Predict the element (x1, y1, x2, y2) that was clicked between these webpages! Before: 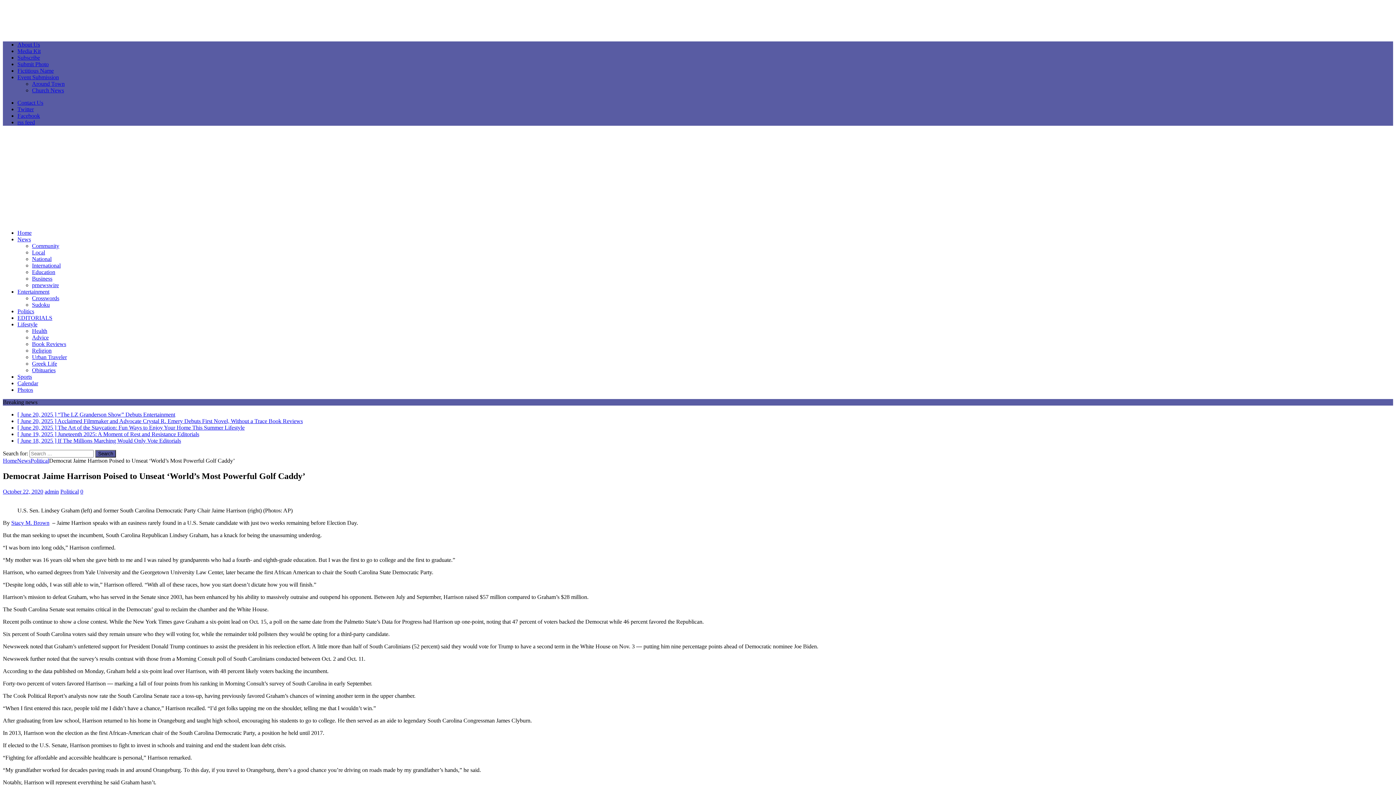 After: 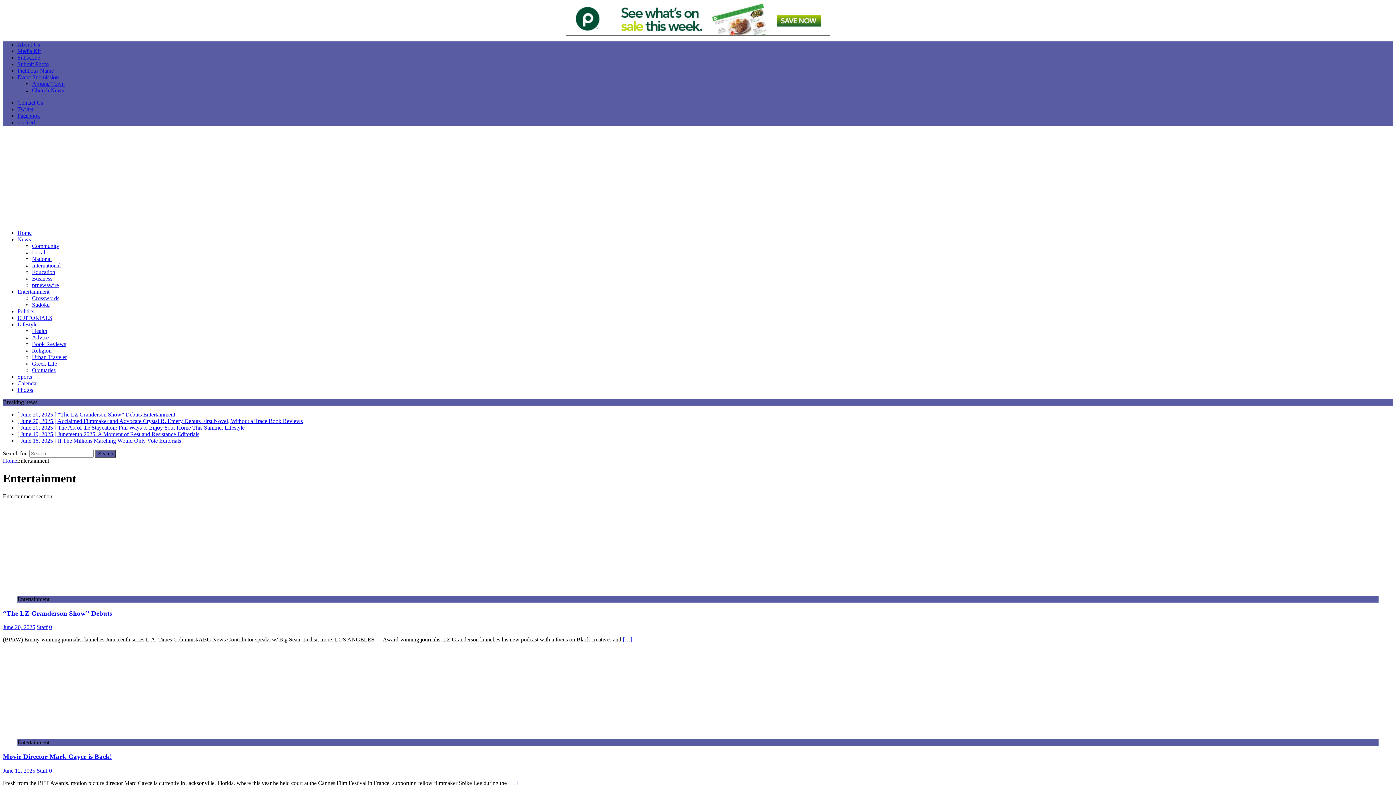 Action: bbox: (17, 288, 49, 294) label: Entertainment